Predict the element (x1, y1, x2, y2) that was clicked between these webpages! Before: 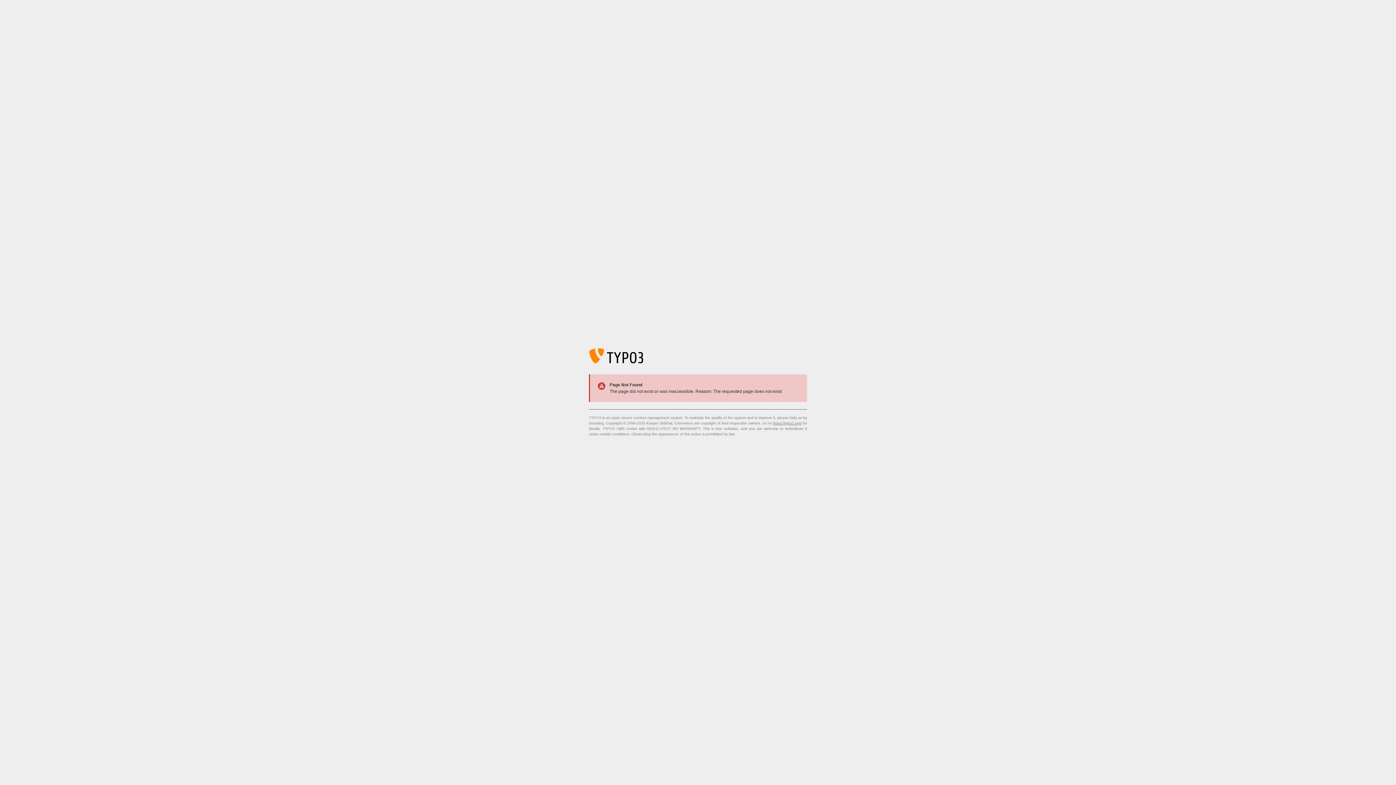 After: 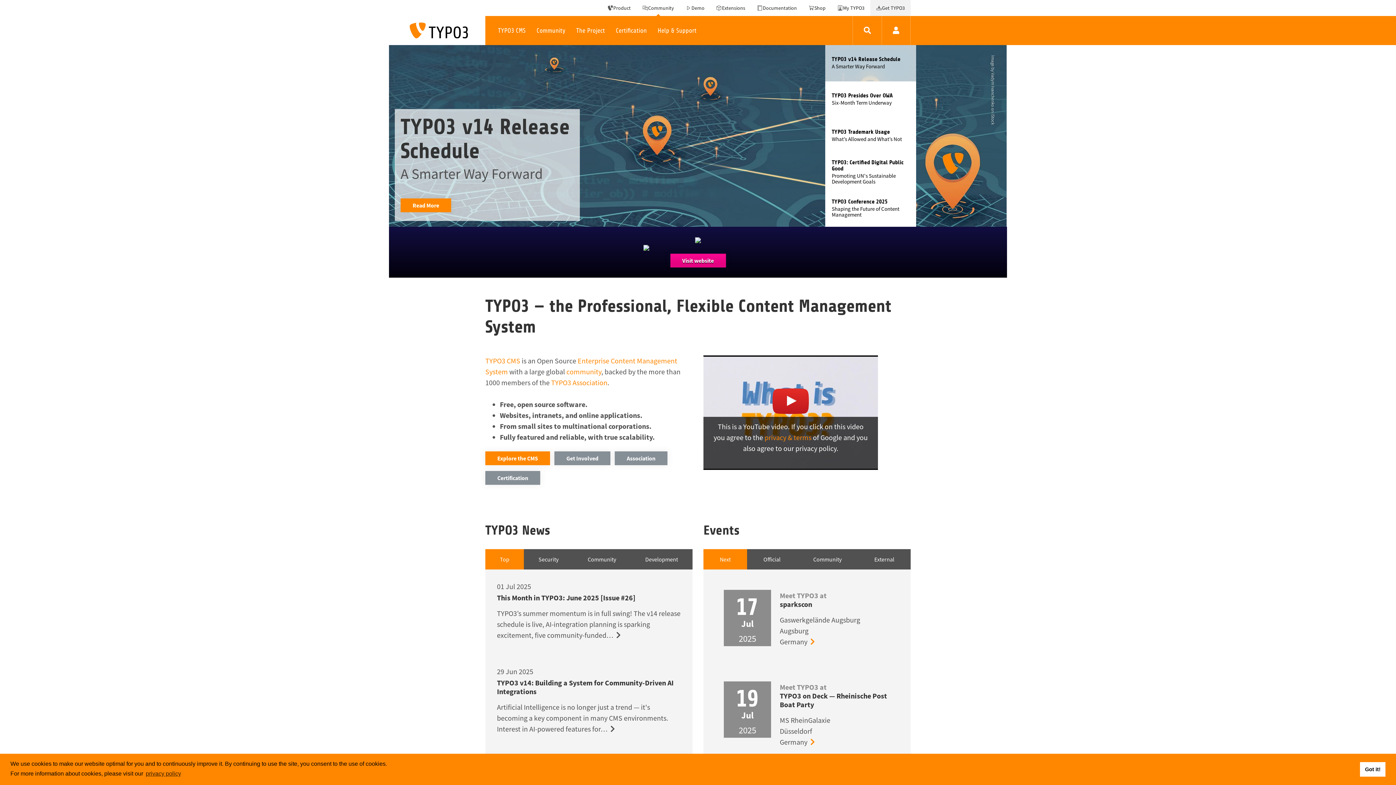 Action: bbox: (773, 421, 801, 425) label: https://typo3.org/